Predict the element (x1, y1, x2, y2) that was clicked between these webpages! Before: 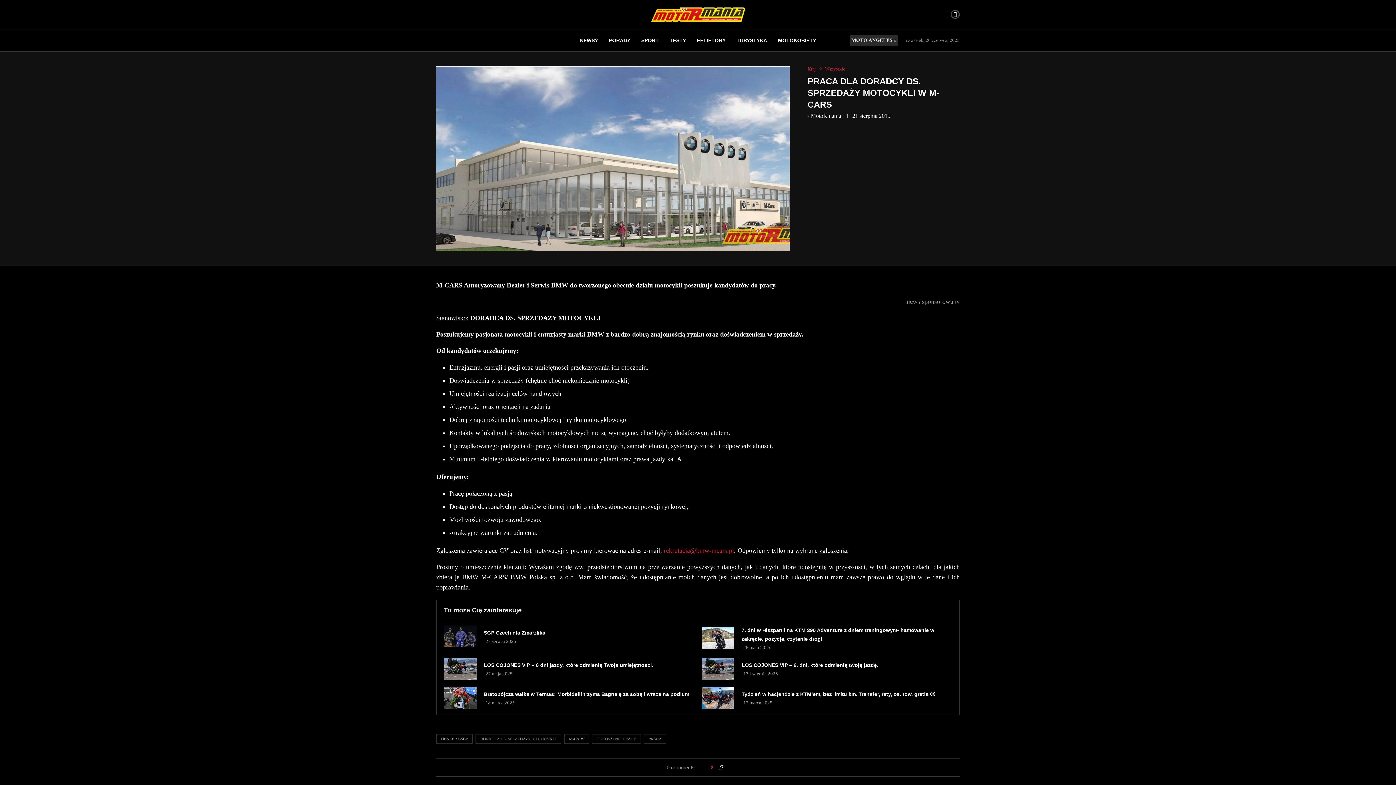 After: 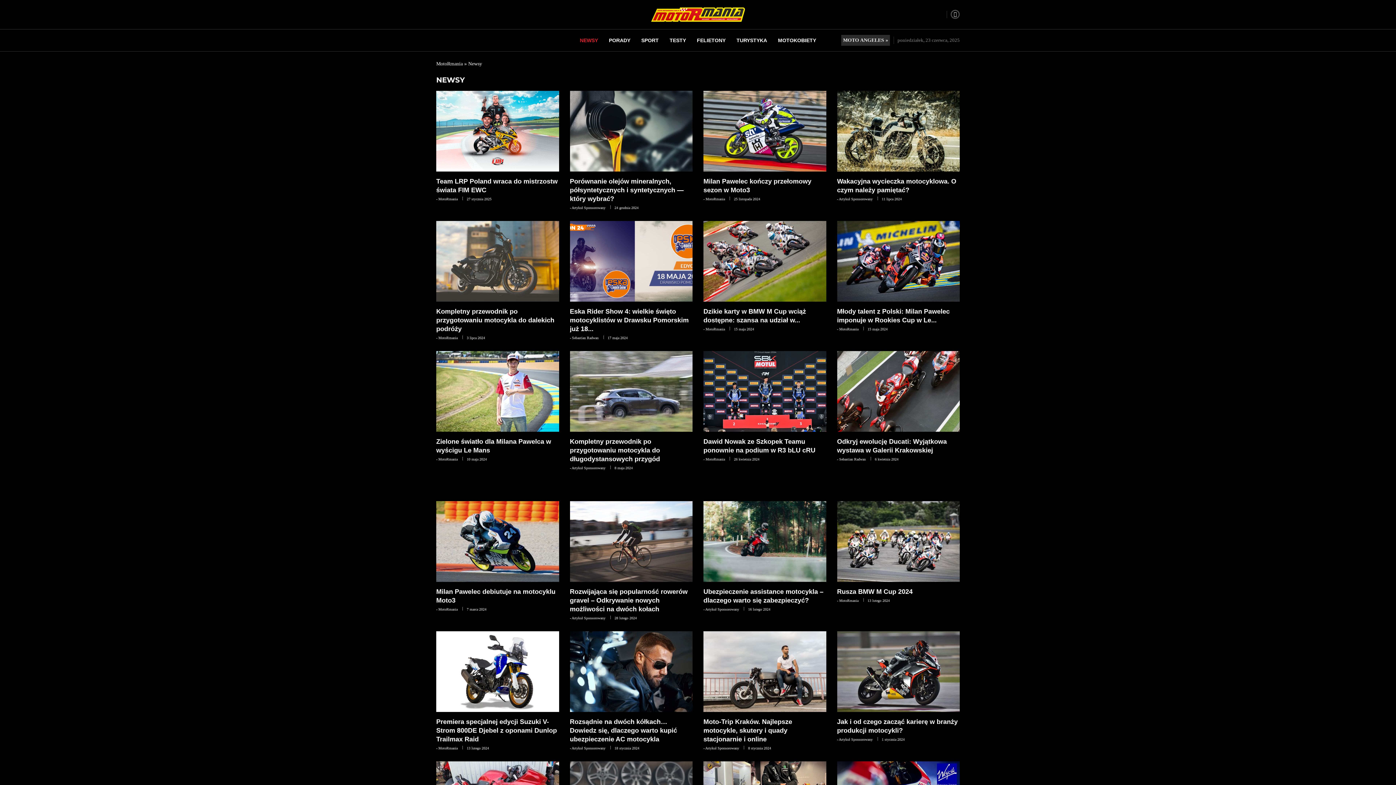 Action: label: NEWSY bbox: (580, 33, 598, 47)